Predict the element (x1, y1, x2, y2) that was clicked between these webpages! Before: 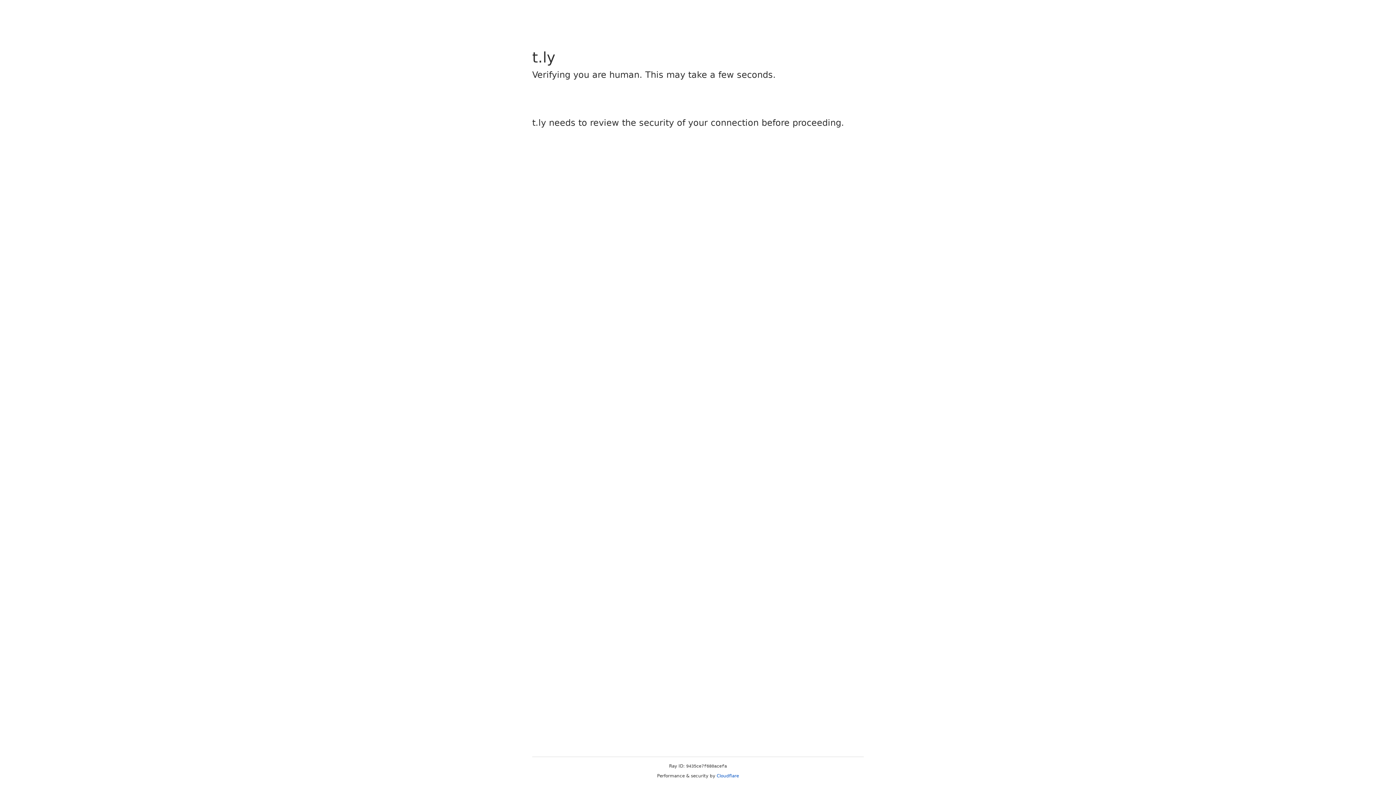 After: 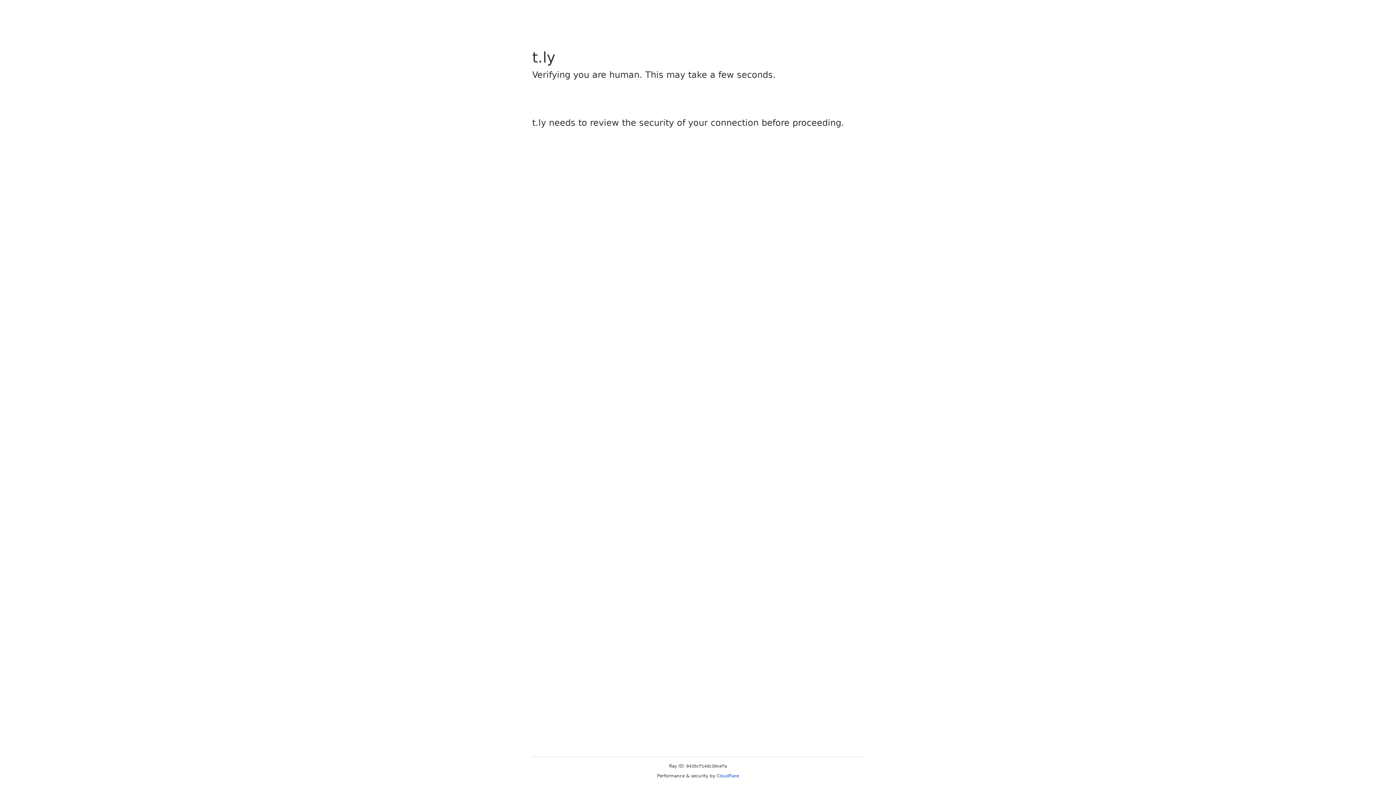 Action: bbox: (716, 773, 739, 778) label: Cloudflare